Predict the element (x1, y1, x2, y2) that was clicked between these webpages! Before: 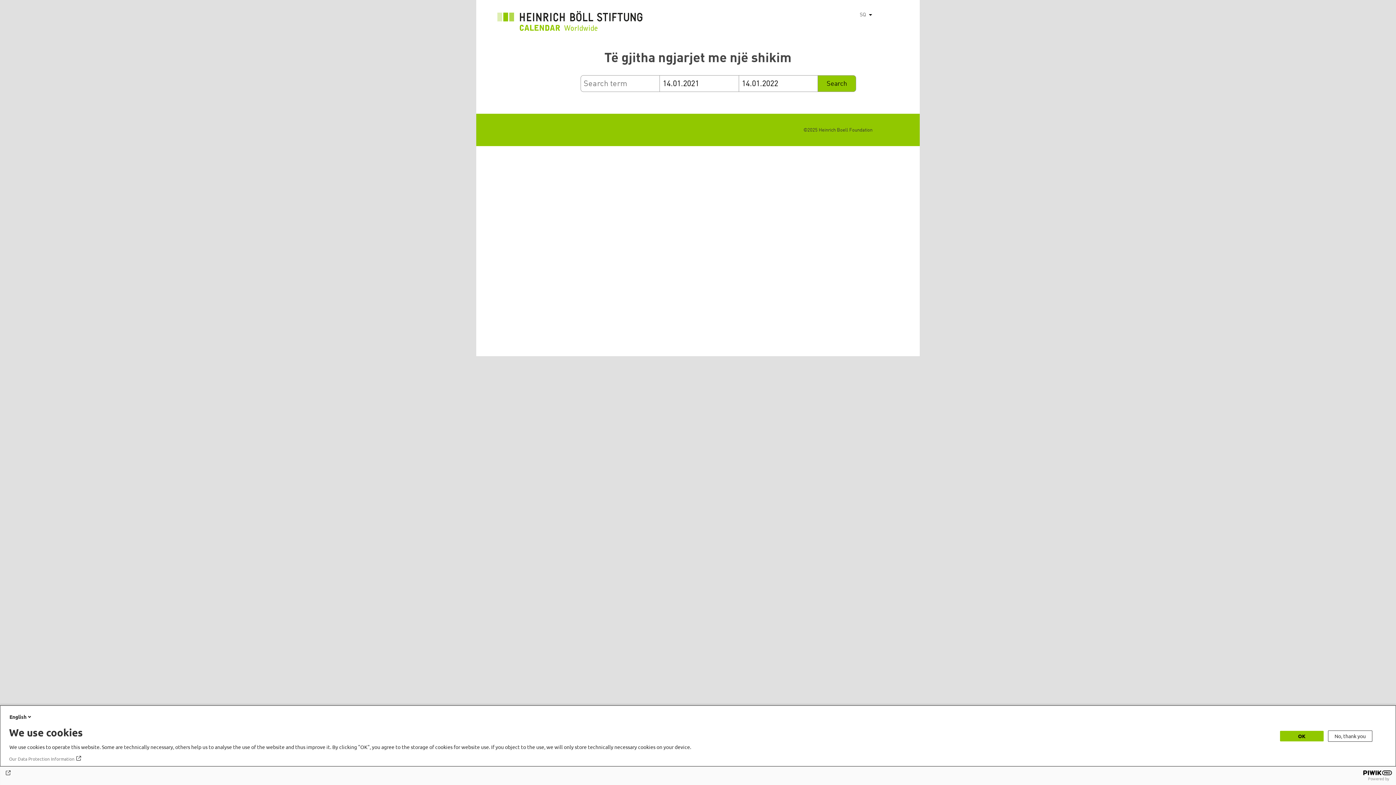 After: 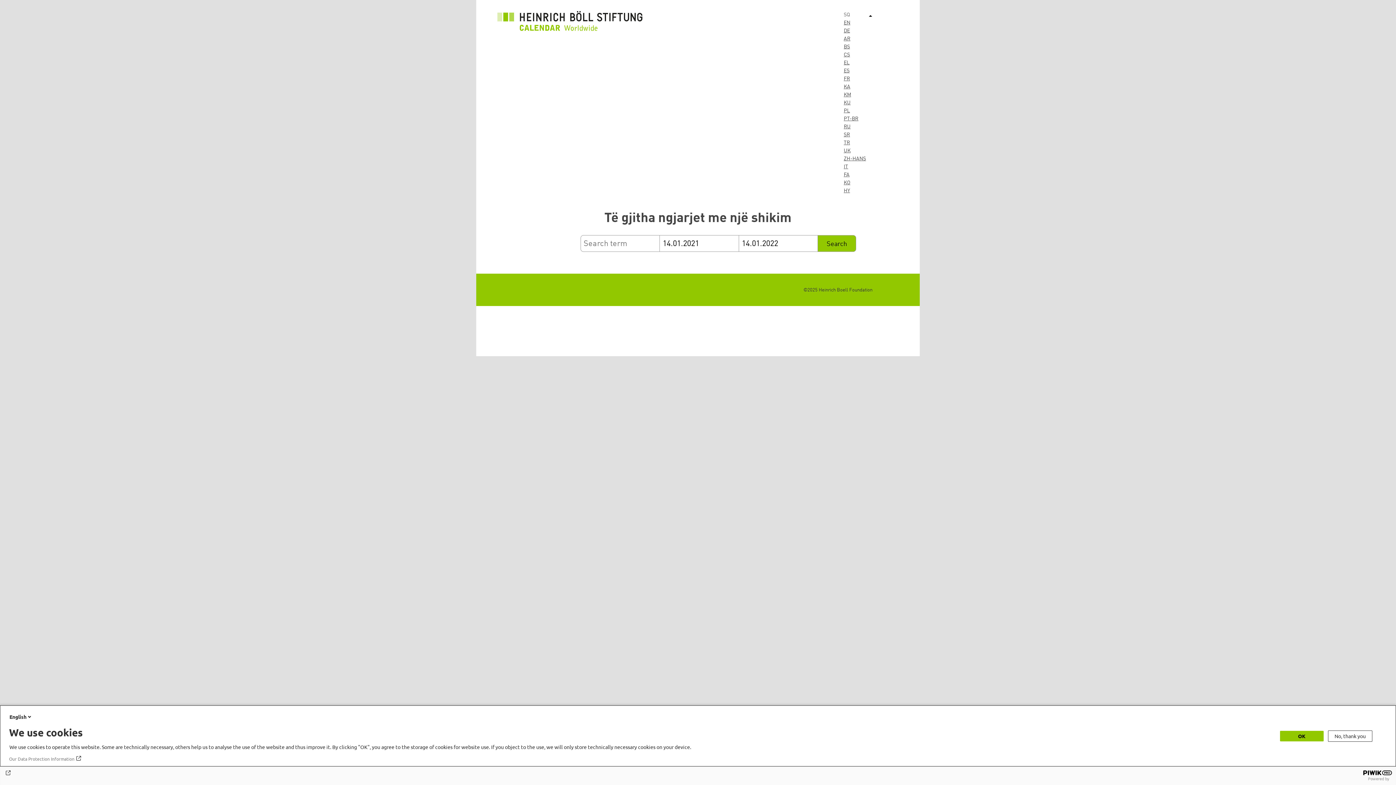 Action: bbox: (866, 10, 876, 18) label: List additional actions